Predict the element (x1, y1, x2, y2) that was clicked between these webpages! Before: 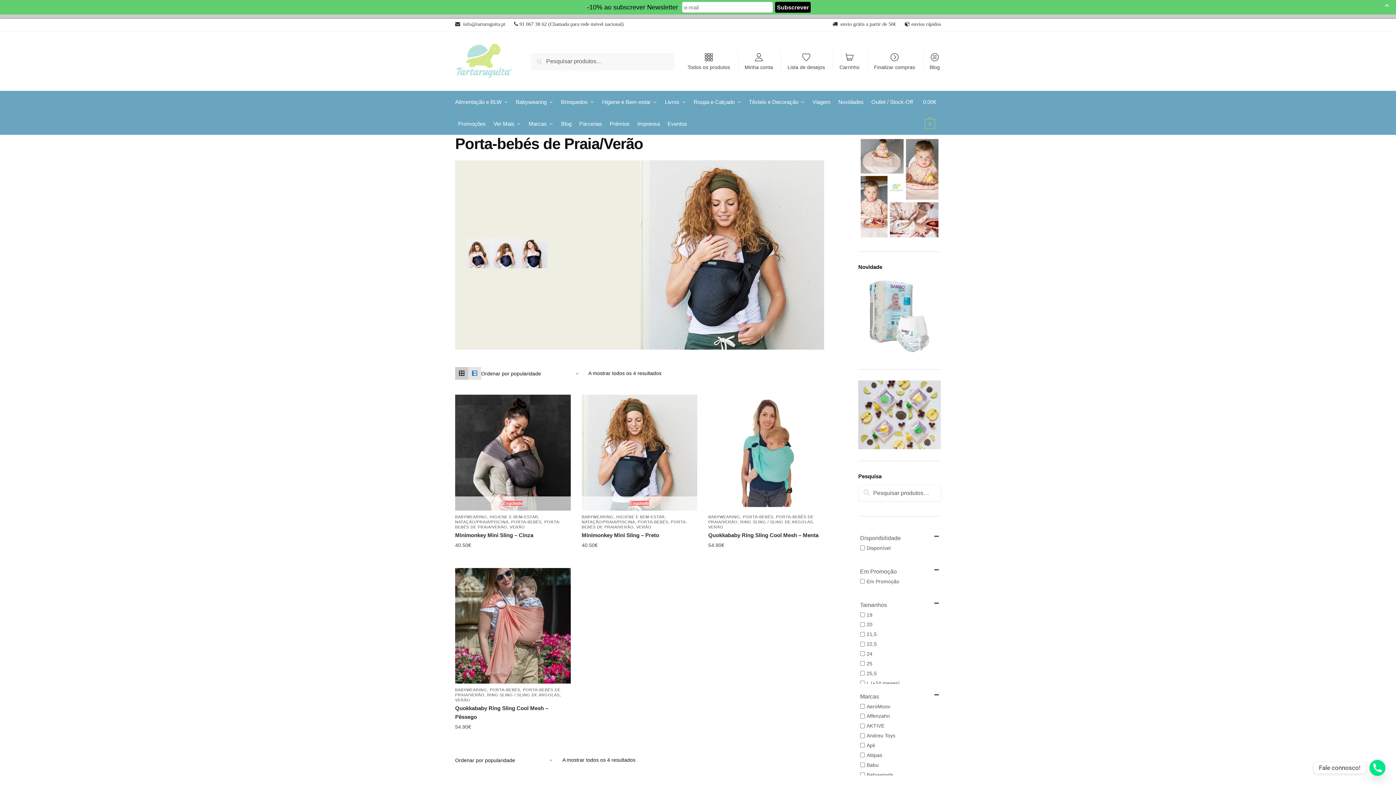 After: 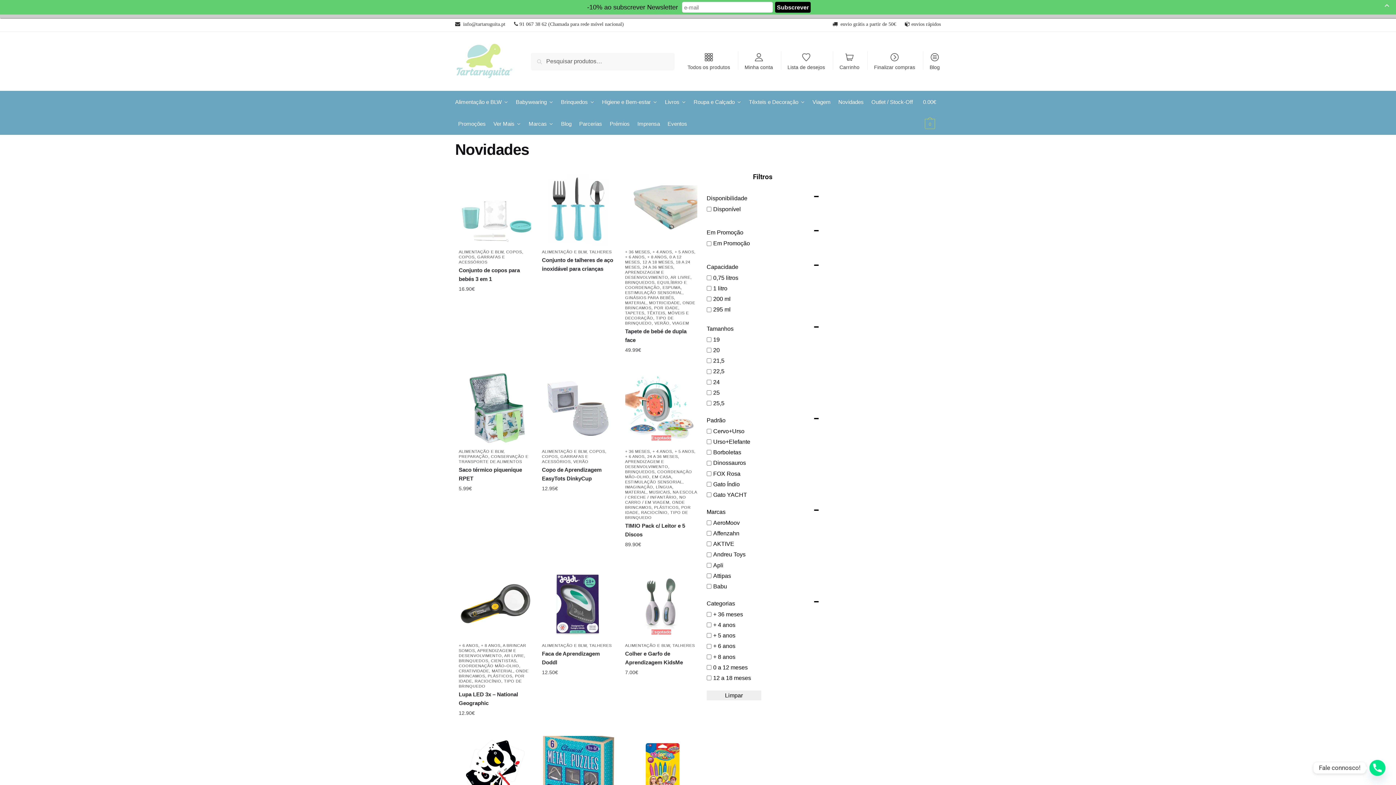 Action: label: Novidades bbox: (835, 91, 867, 113)